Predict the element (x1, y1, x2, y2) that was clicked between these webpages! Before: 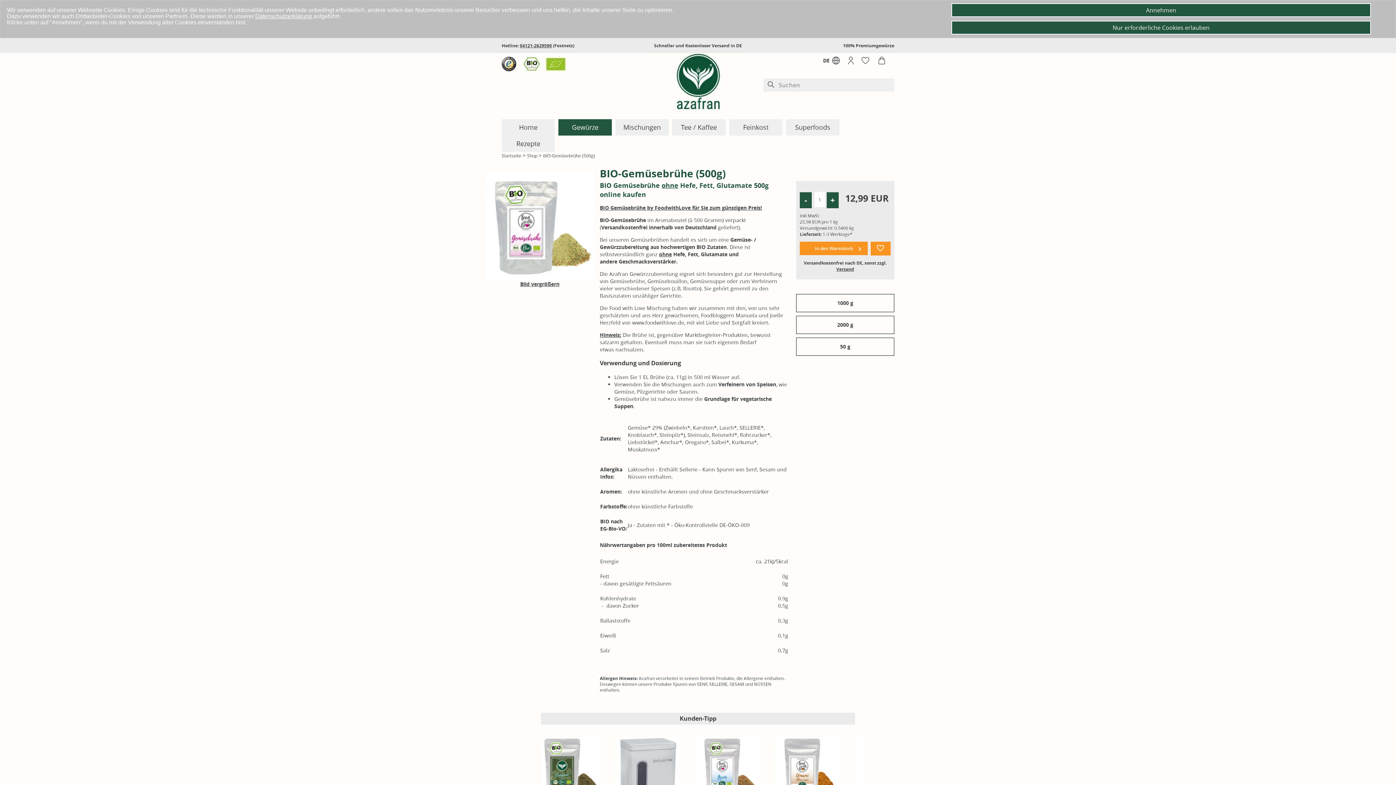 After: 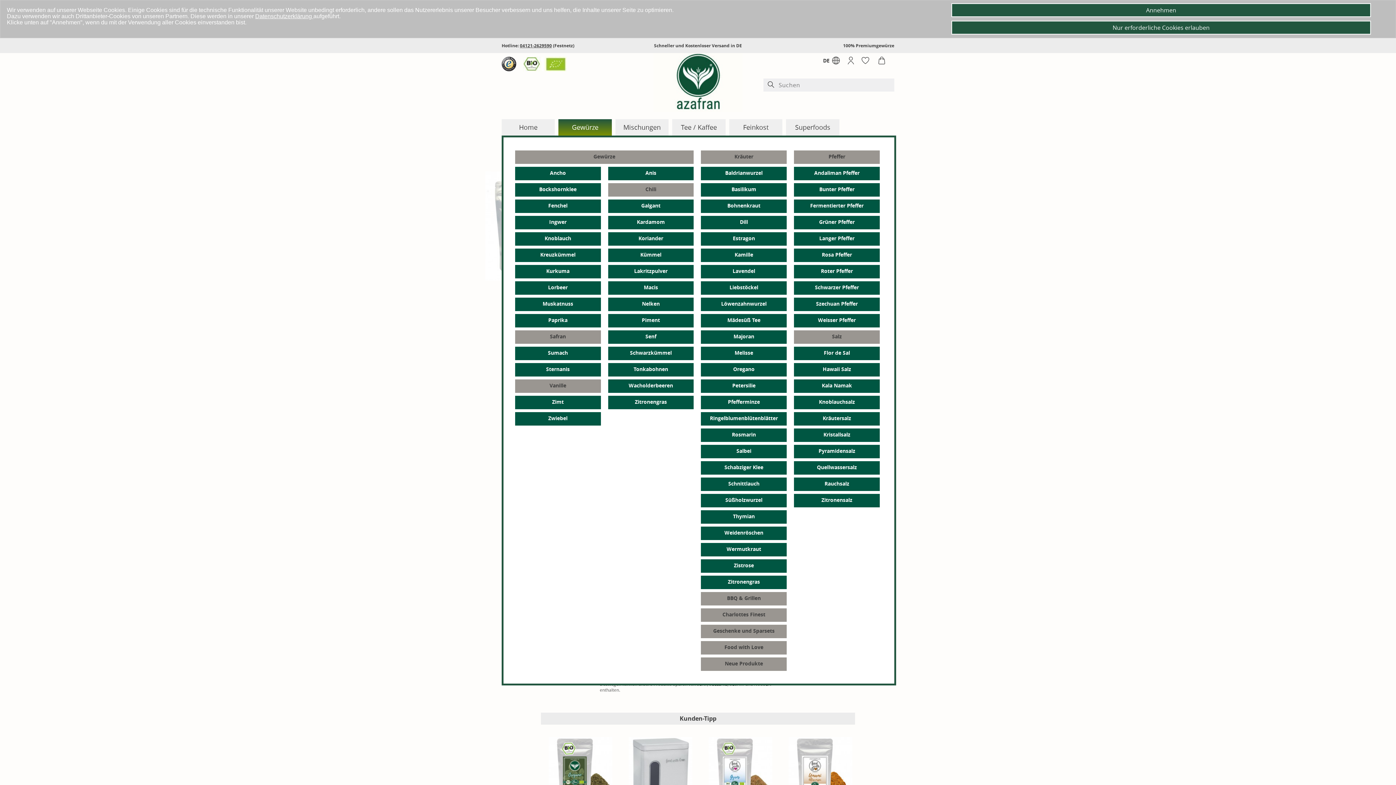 Action: bbox: (558, 119, 611, 135) label: Gewürze